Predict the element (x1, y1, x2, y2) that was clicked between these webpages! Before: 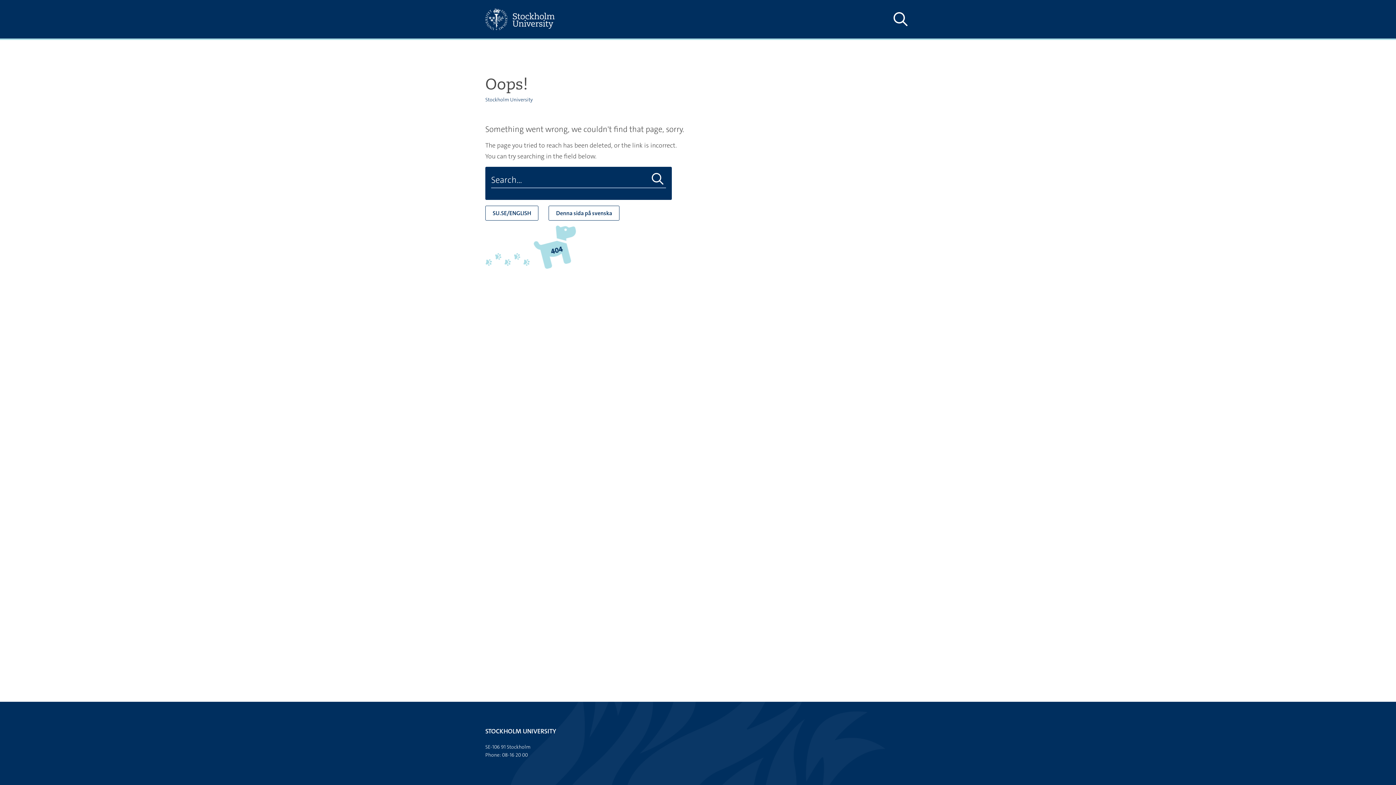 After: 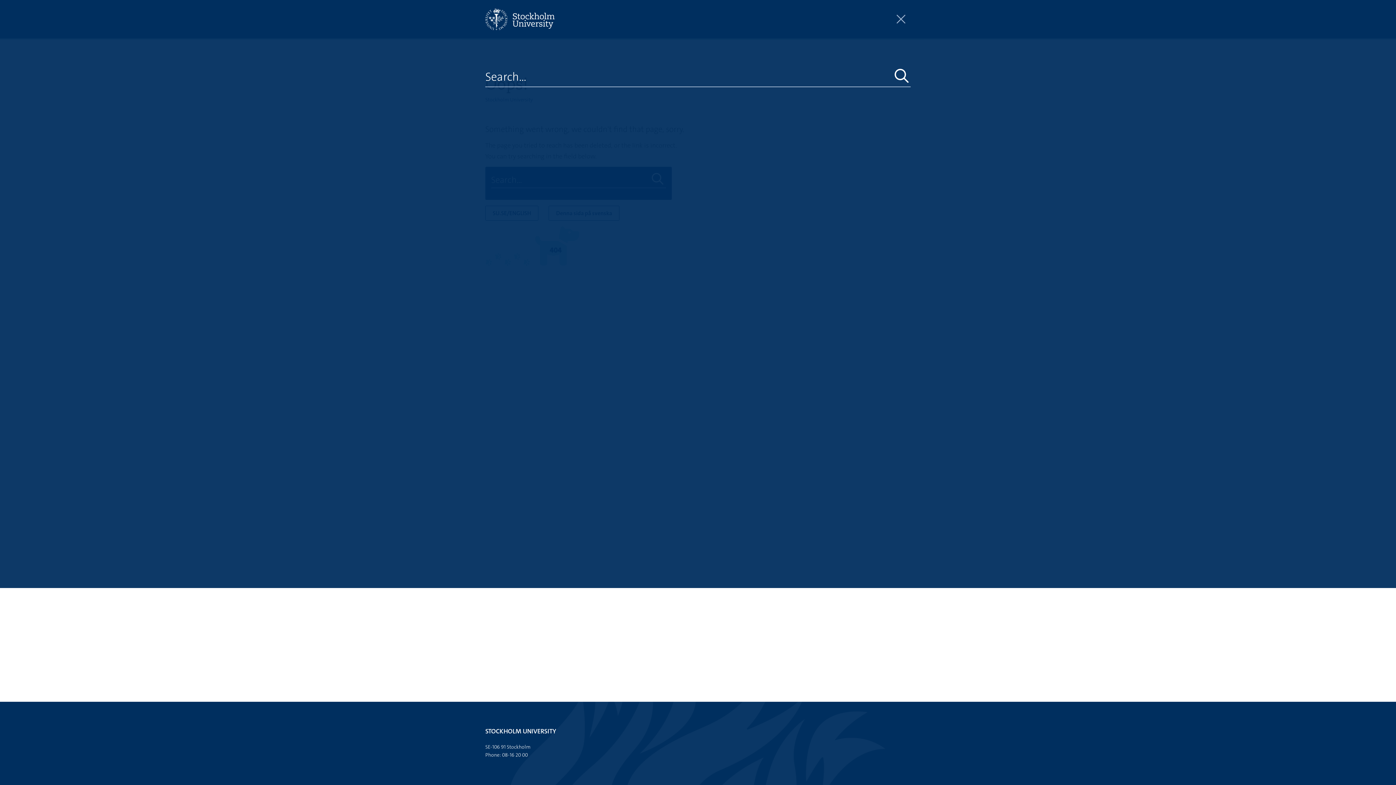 Action: bbox: (890, 10, 910, 28) label: Show and hide search site